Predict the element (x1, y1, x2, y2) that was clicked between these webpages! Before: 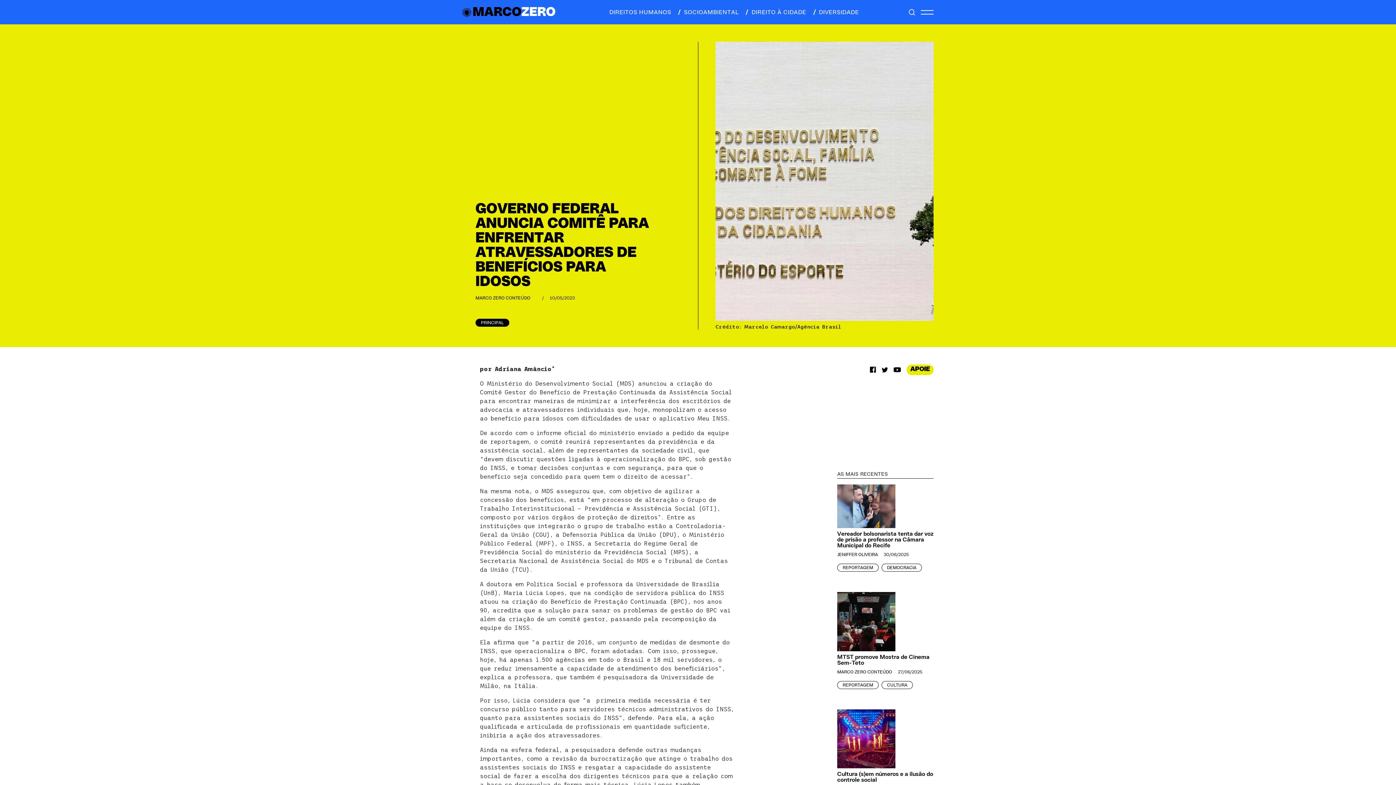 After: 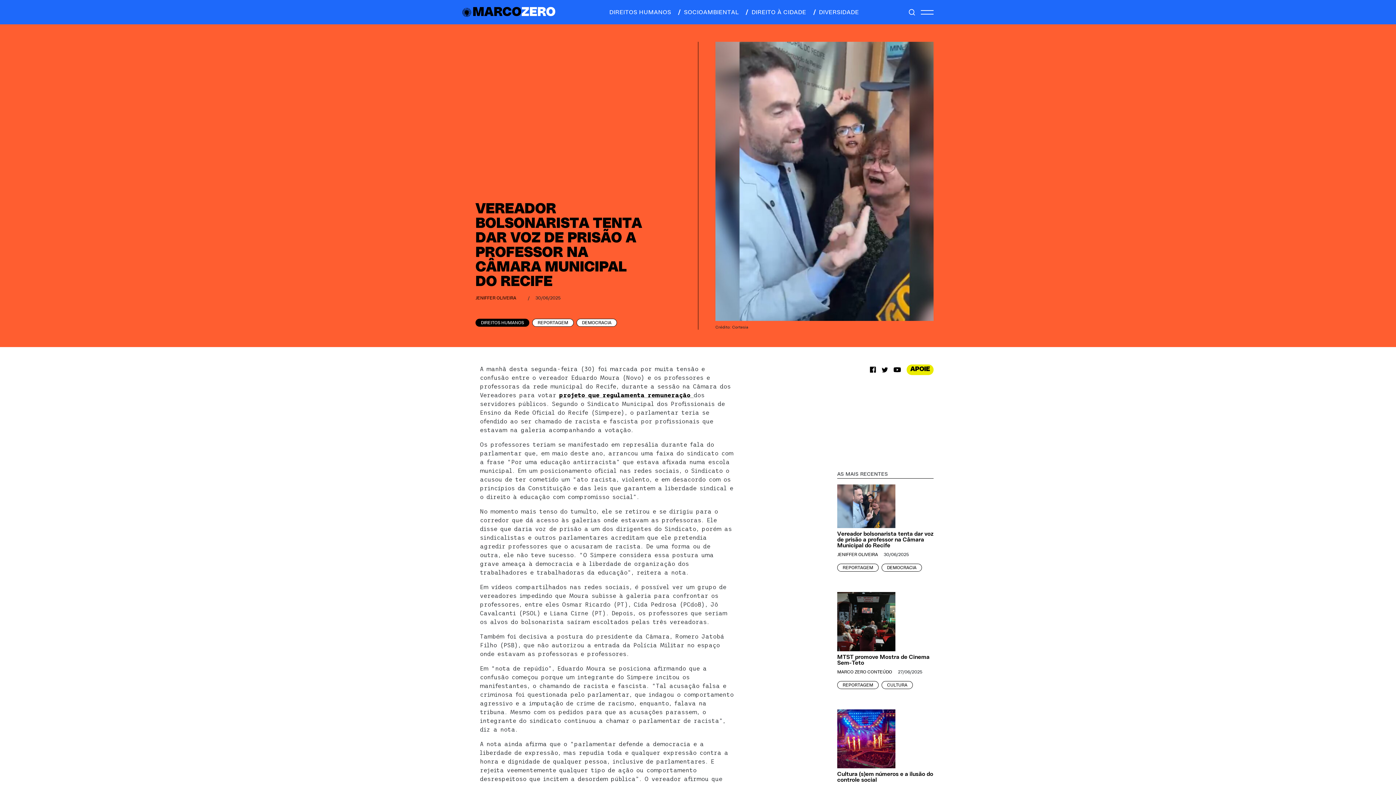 Action: bbox: (837, 484, 933, 528)